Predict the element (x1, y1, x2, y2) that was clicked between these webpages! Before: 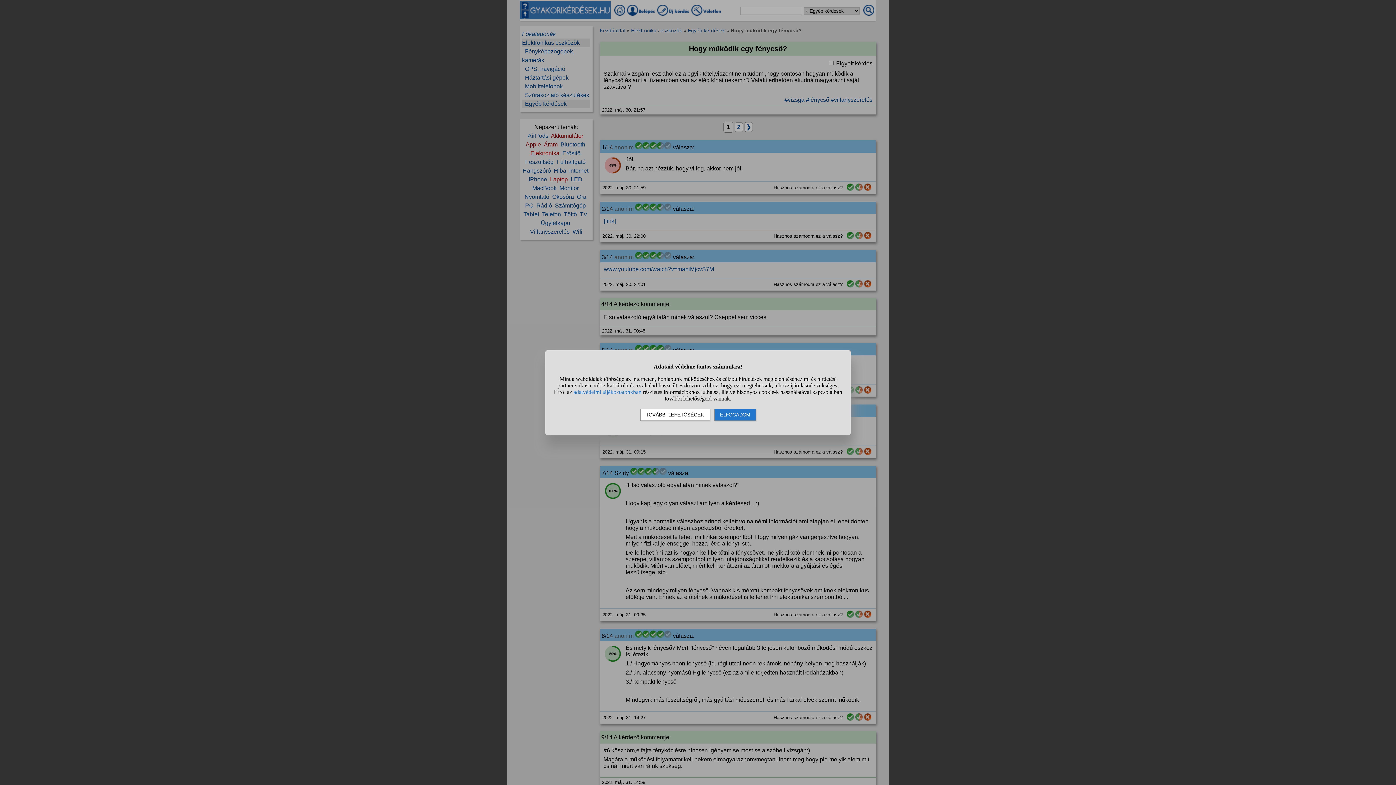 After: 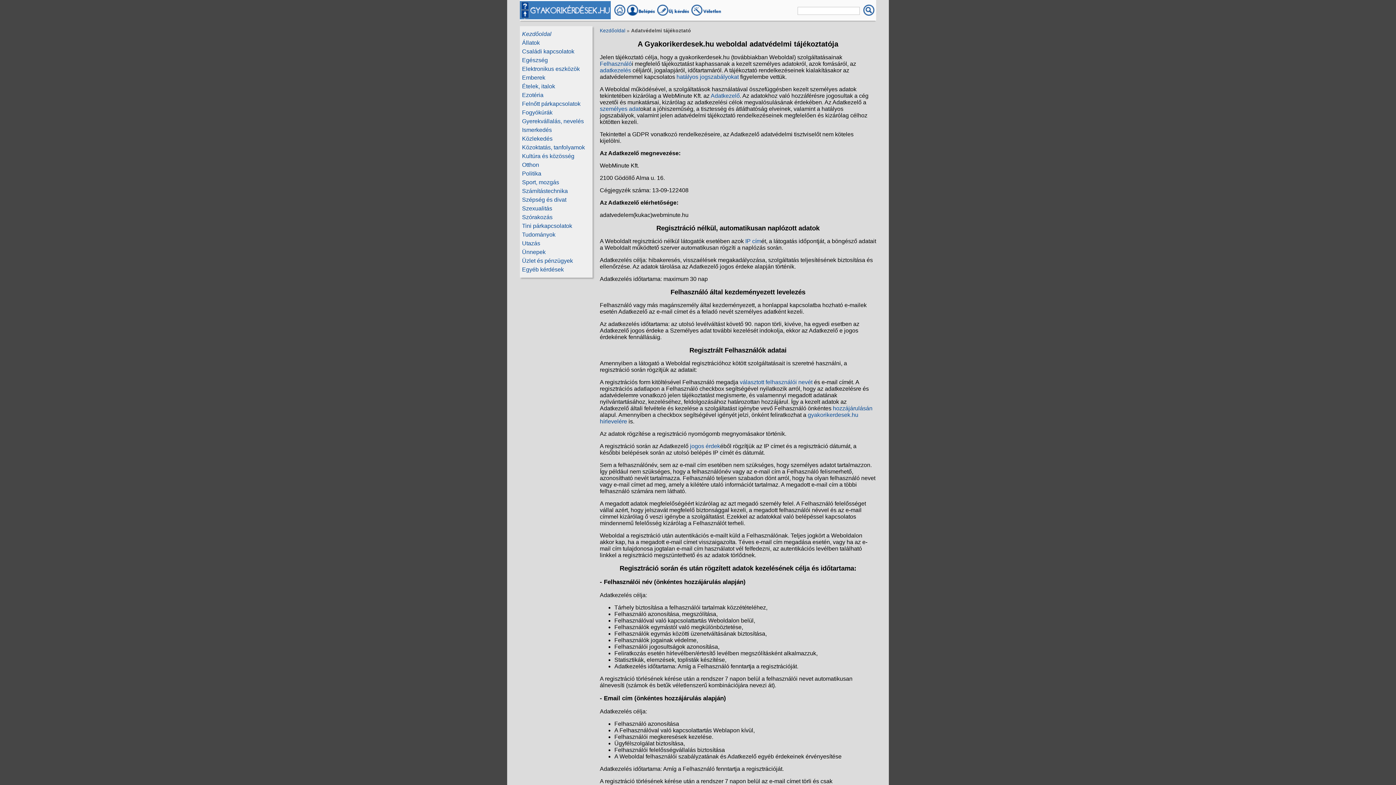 Action: bbox: (573, 388, 641, 395) label: adatvédelmi tájékoztatónkban